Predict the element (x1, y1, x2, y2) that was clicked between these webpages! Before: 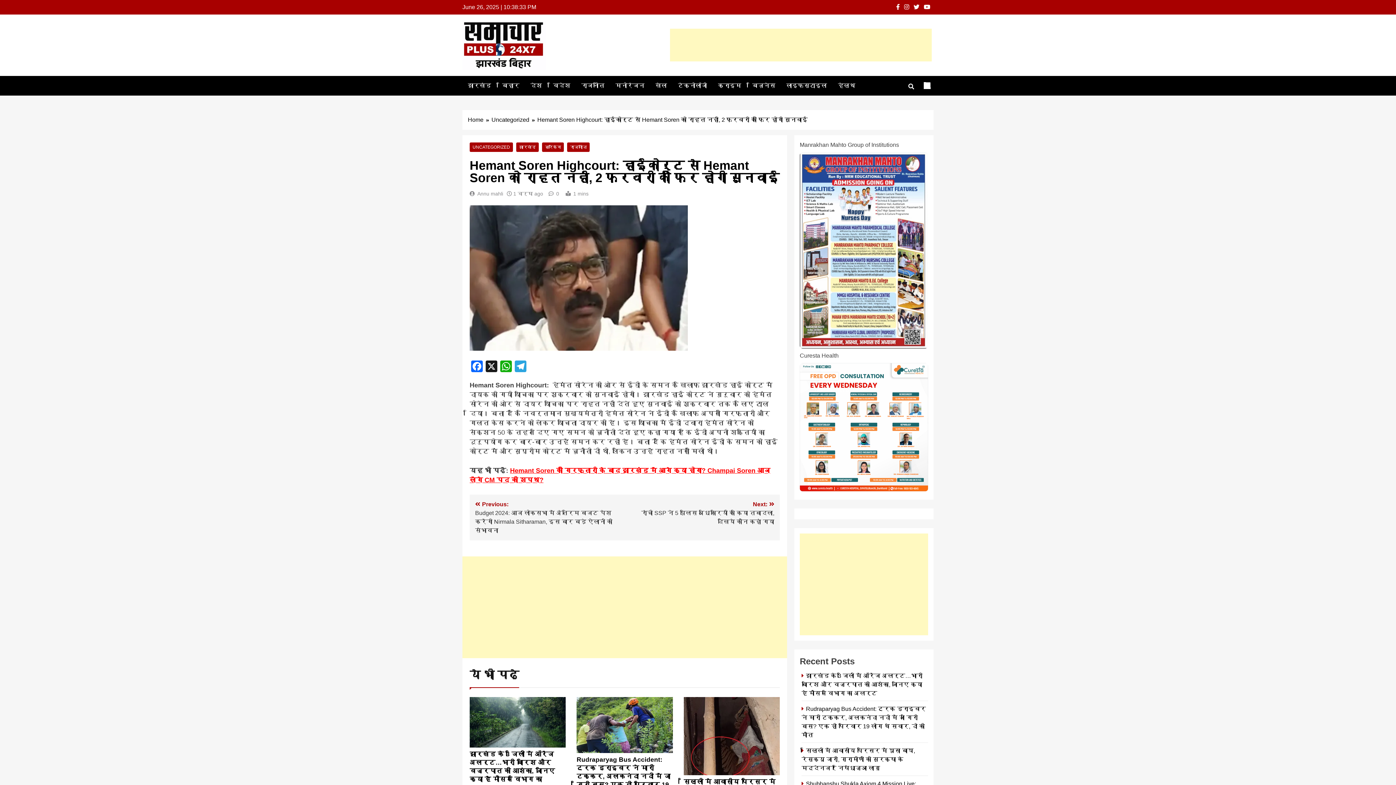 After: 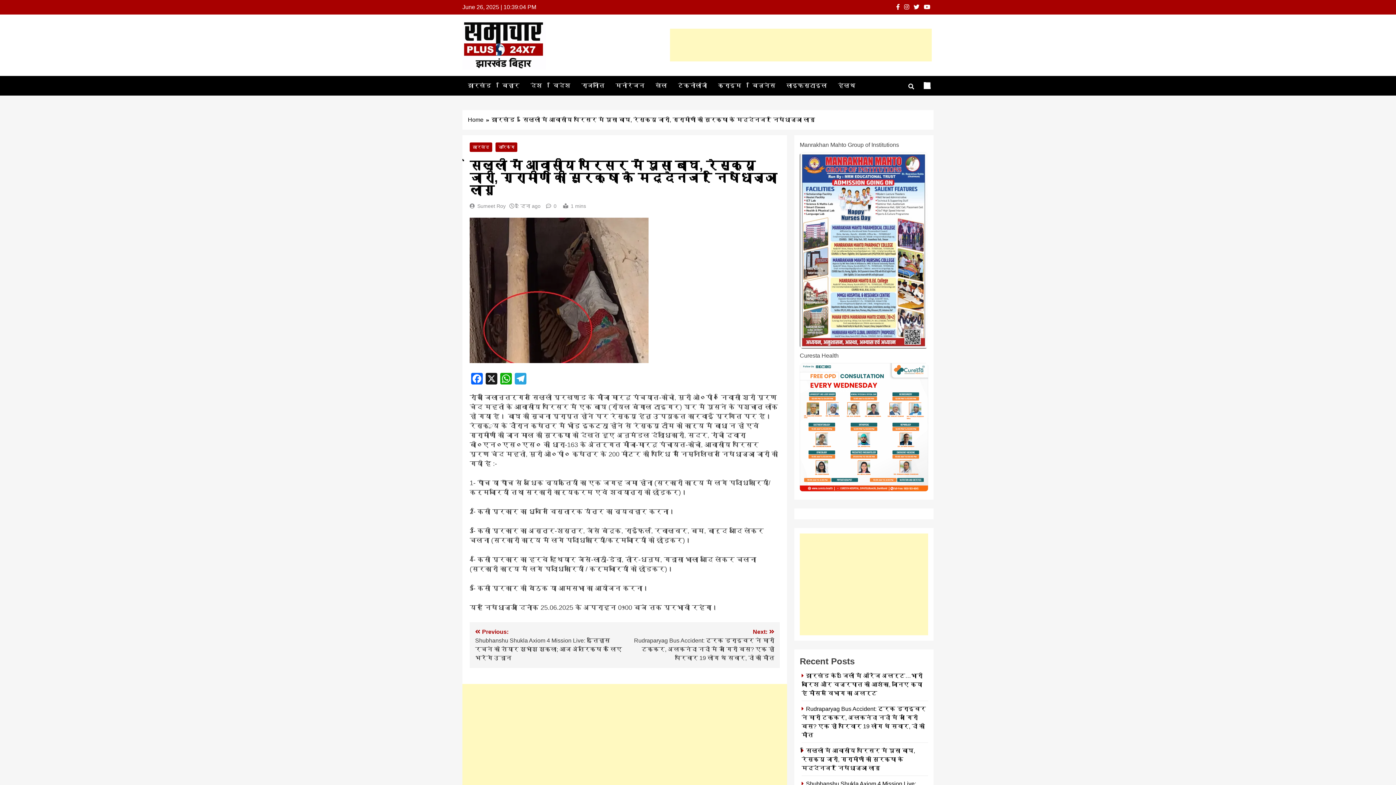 Action: label: सिल्ली में आवासीय परिसर में घुसा बाघ, रेस्क्यू जारी, ग्रामीणों की सुरक्षा के मद्देनजर निषेधाज्ञा लागू bbox: (801, 747, 915, 771)